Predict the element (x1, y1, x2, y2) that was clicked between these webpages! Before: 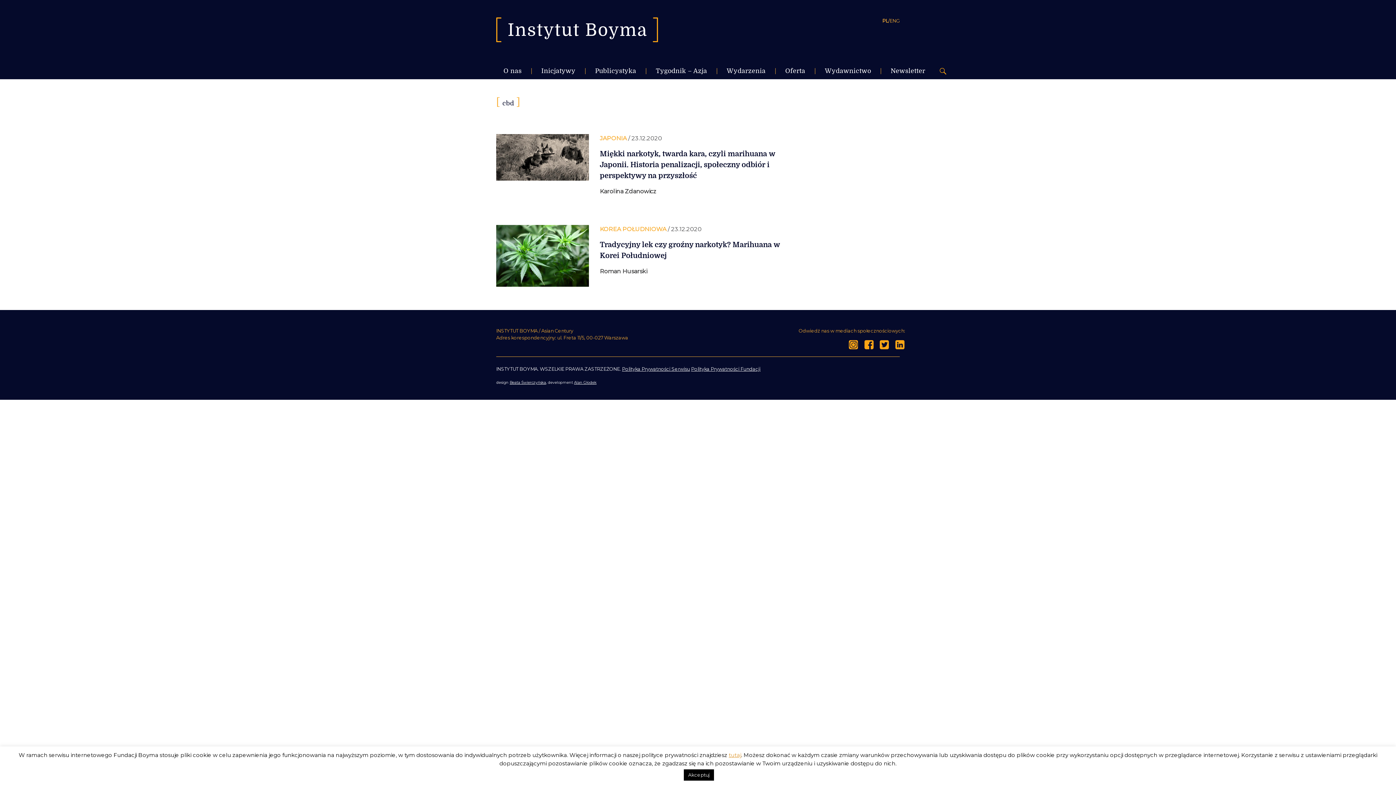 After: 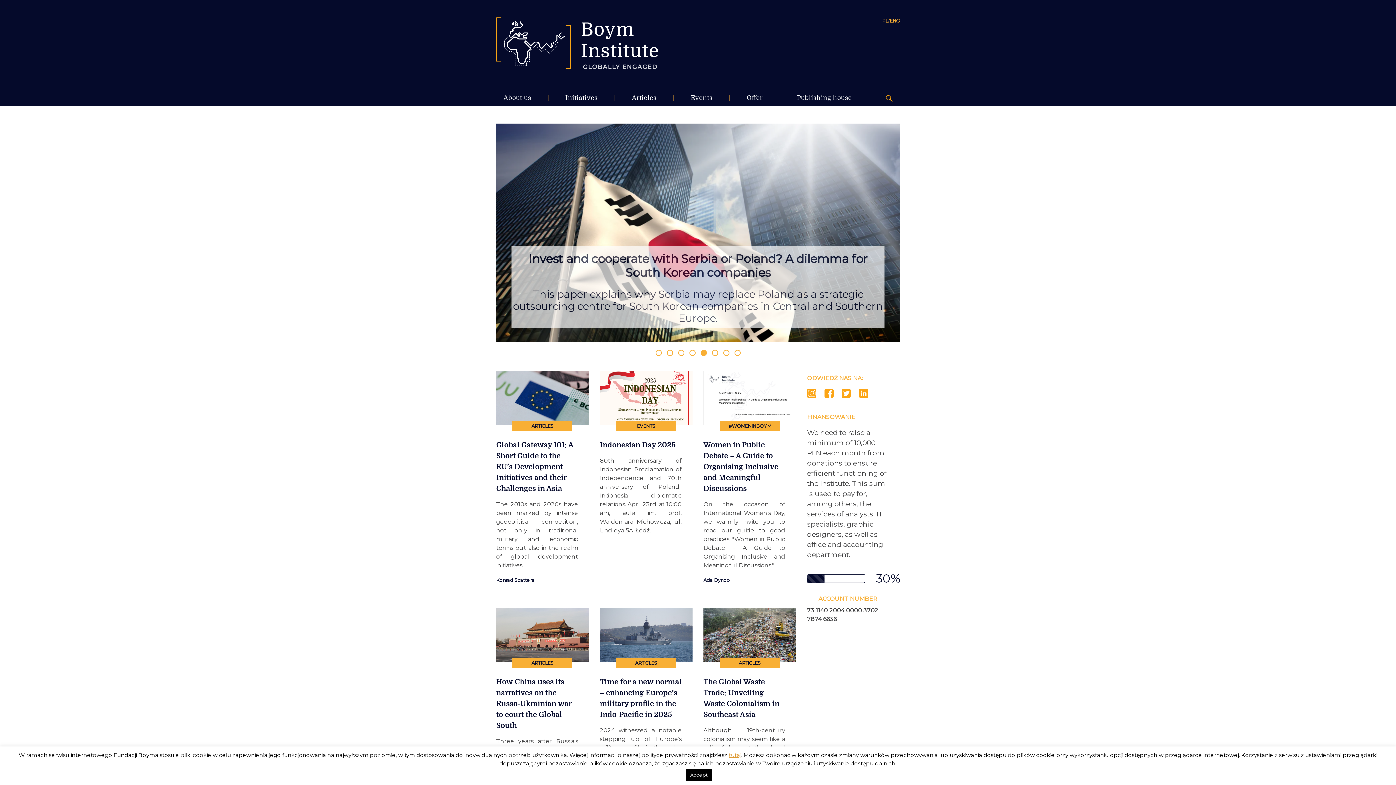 Action: label: ENG bbox: (889, 17, 900, 24)